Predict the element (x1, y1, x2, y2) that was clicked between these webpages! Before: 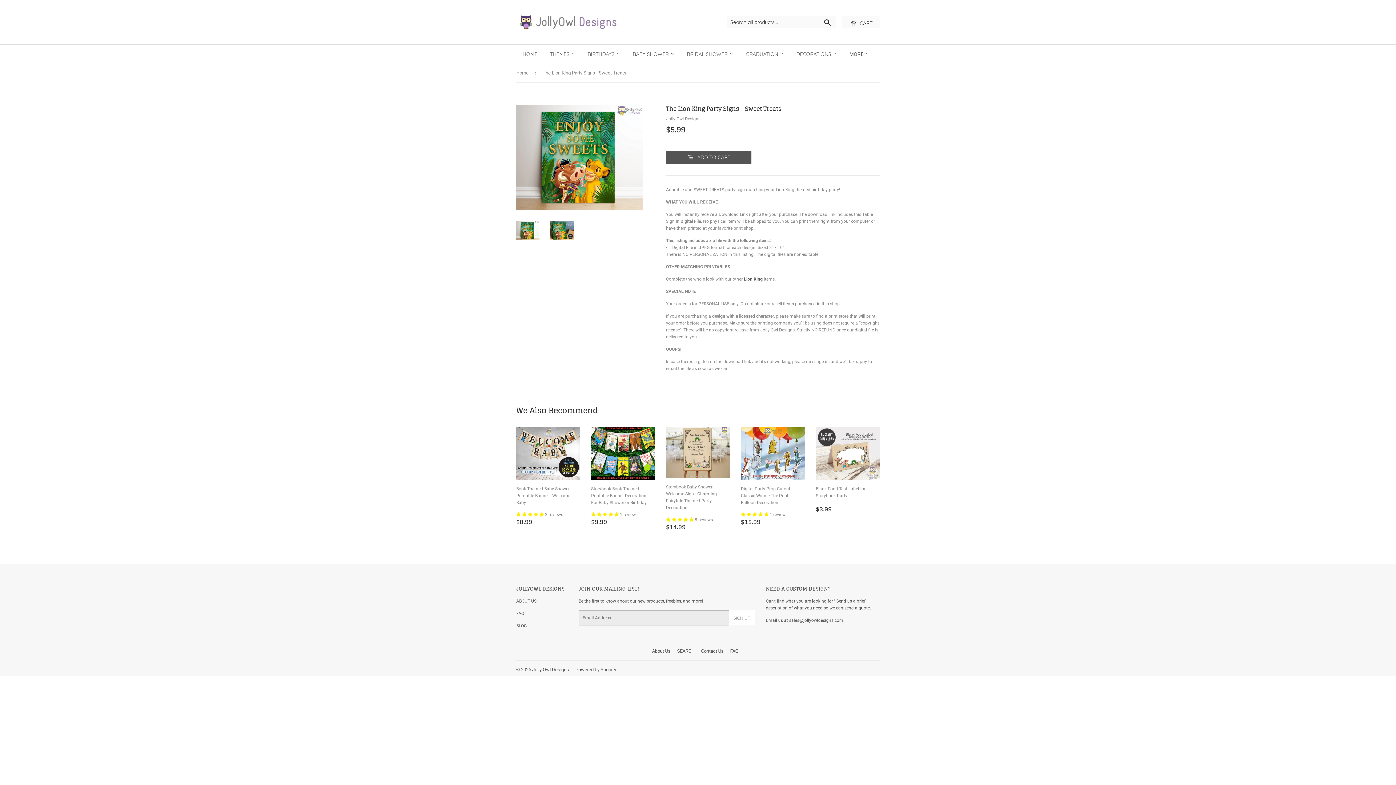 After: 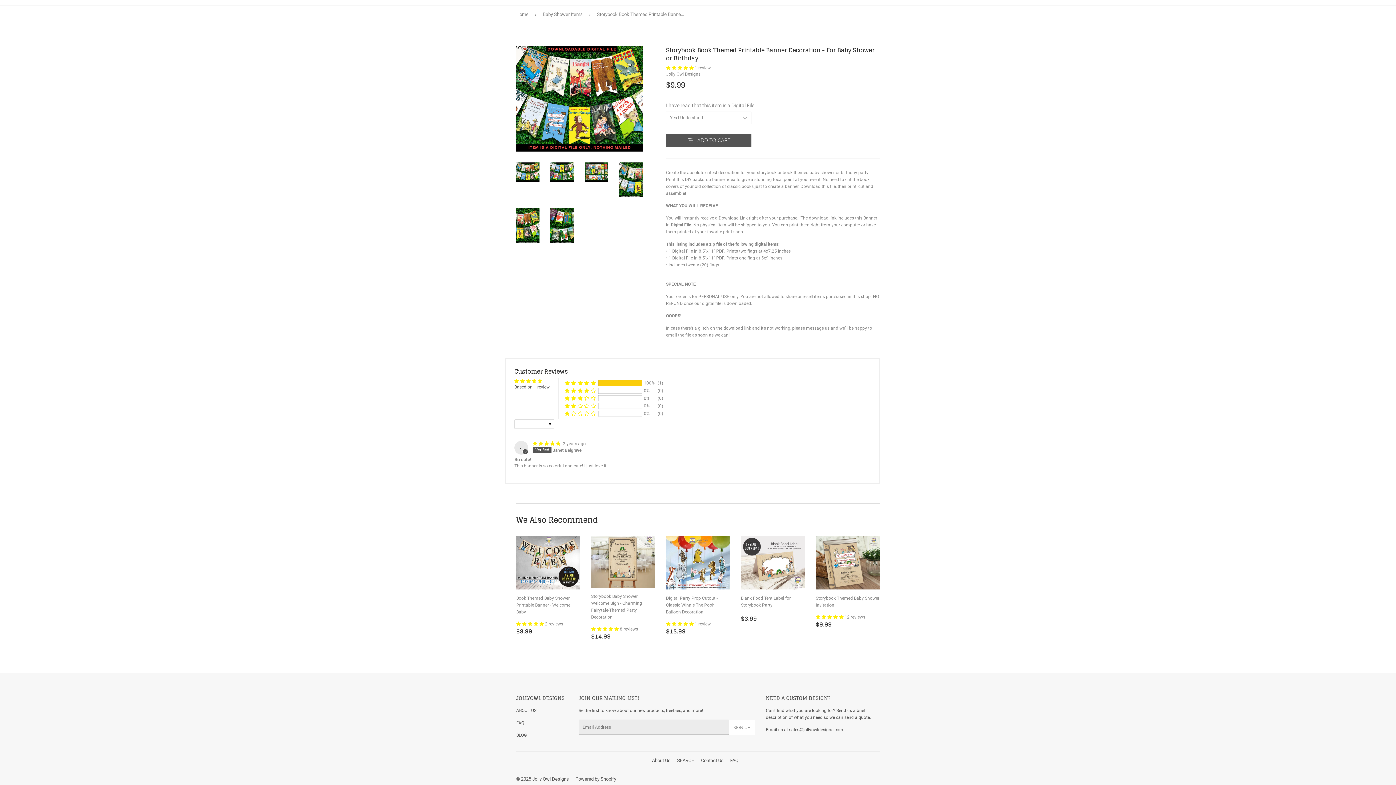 Action: bbox: (591, 512, 620, 517) label: 5.00 stars